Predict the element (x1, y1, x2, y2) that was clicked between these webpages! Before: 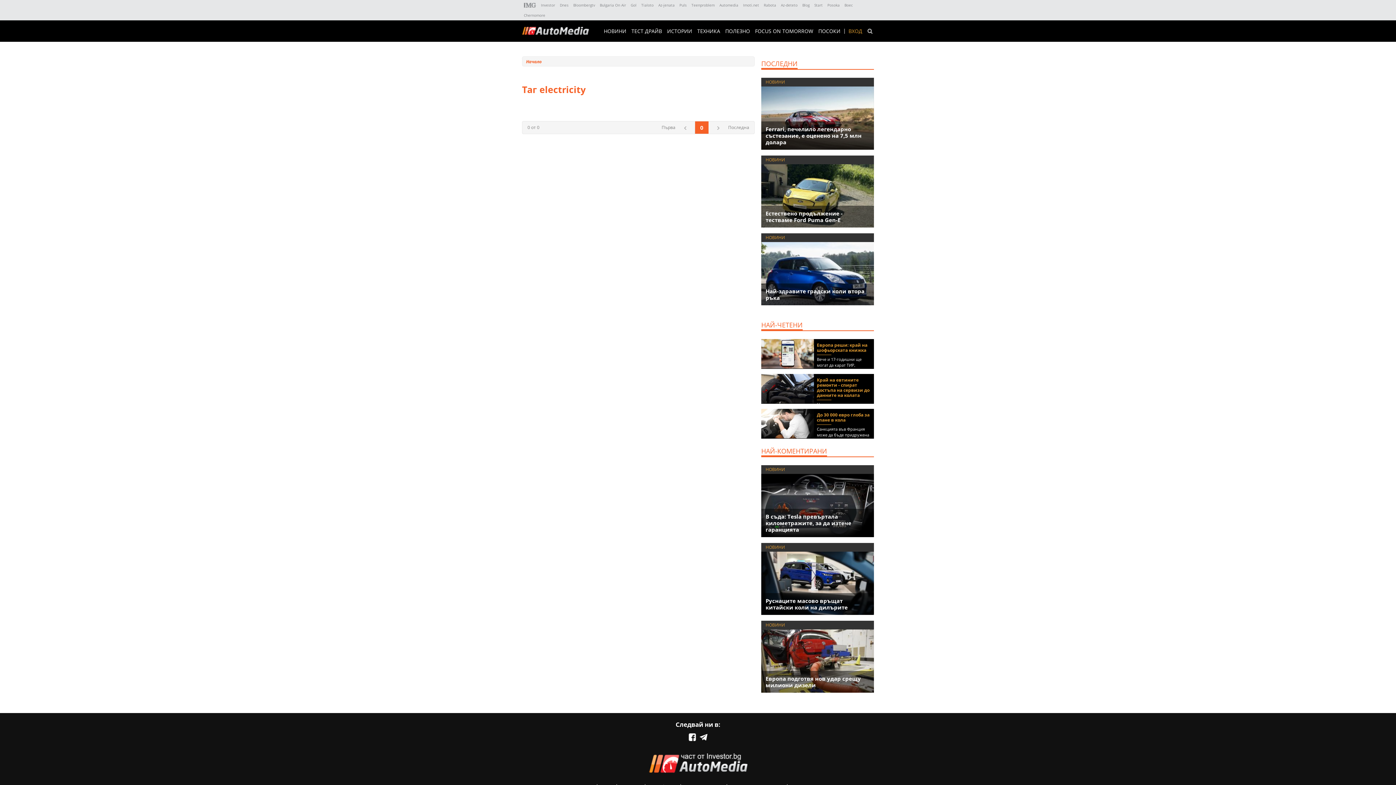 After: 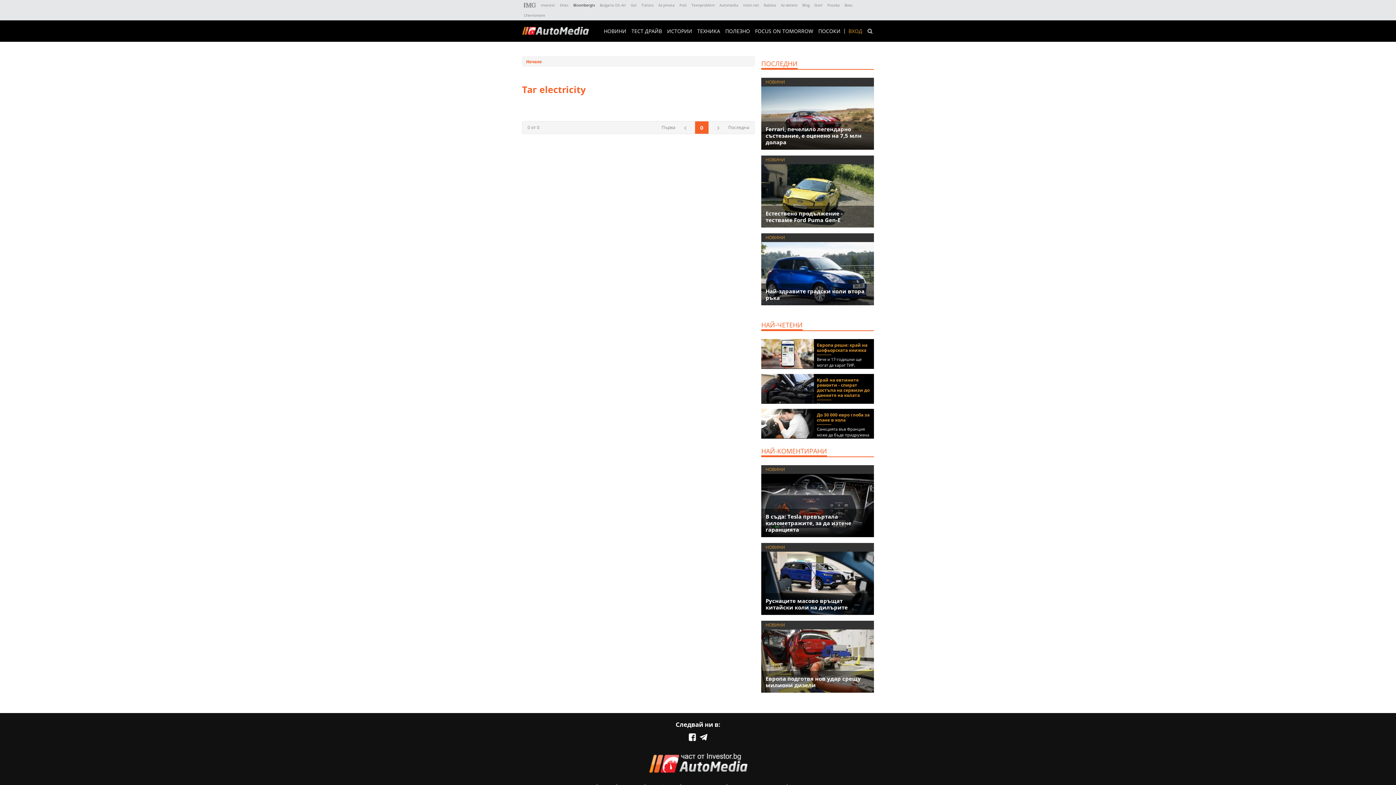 Action: bbox: (573, 2, 595, 7) label: Bloombergtv